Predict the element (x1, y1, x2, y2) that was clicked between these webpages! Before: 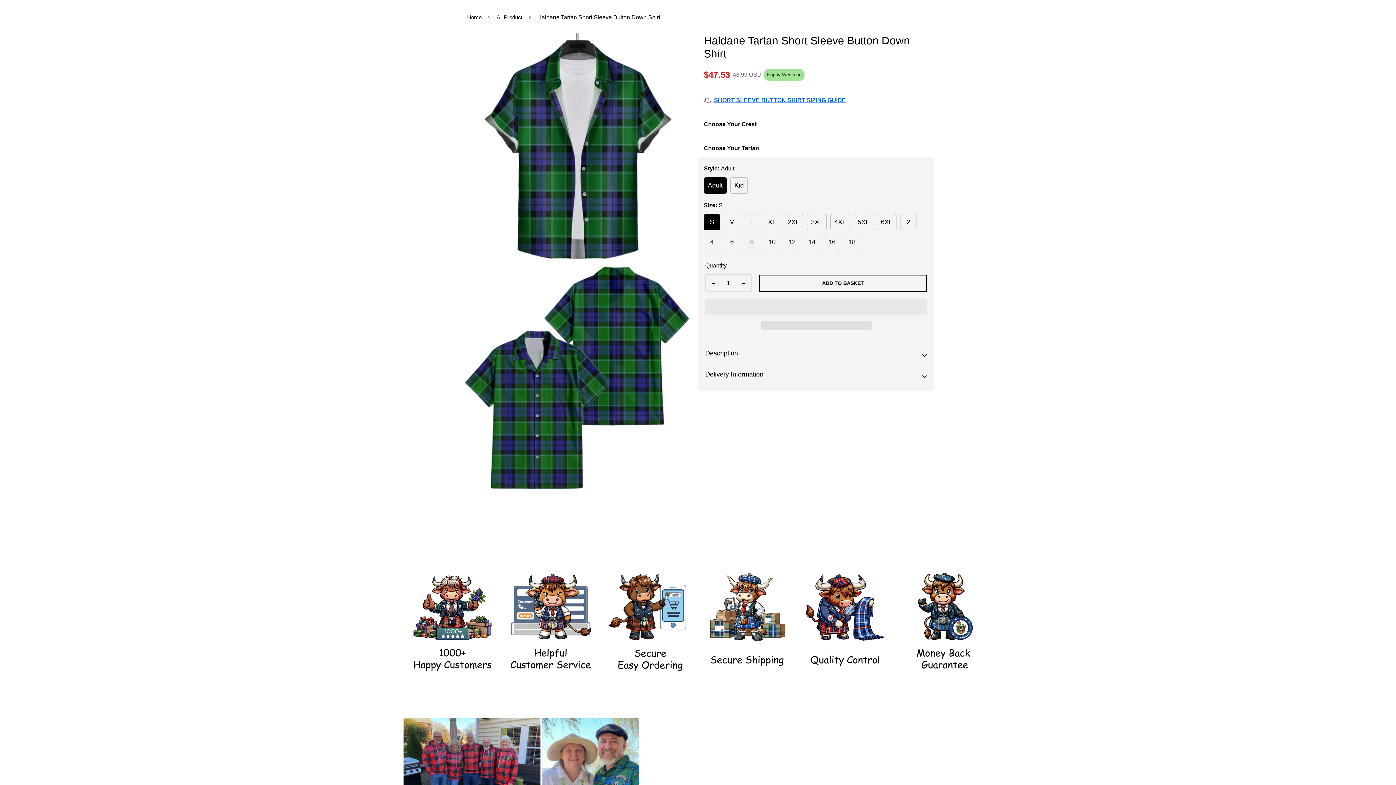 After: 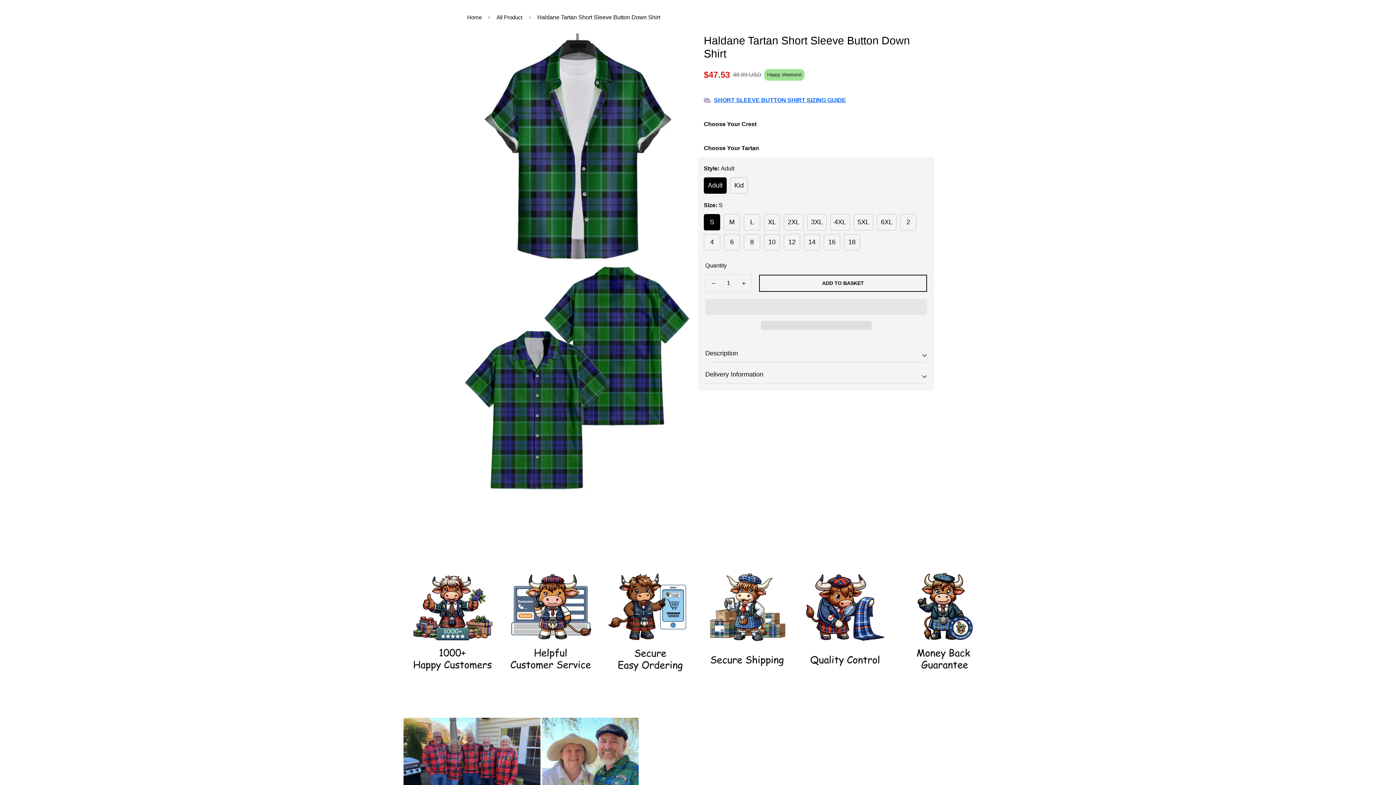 Action: bbox: (736, 274, 751, 292) label: Increase quantity of Haldane Tartan Short Sleeve Button Down Shirt by one